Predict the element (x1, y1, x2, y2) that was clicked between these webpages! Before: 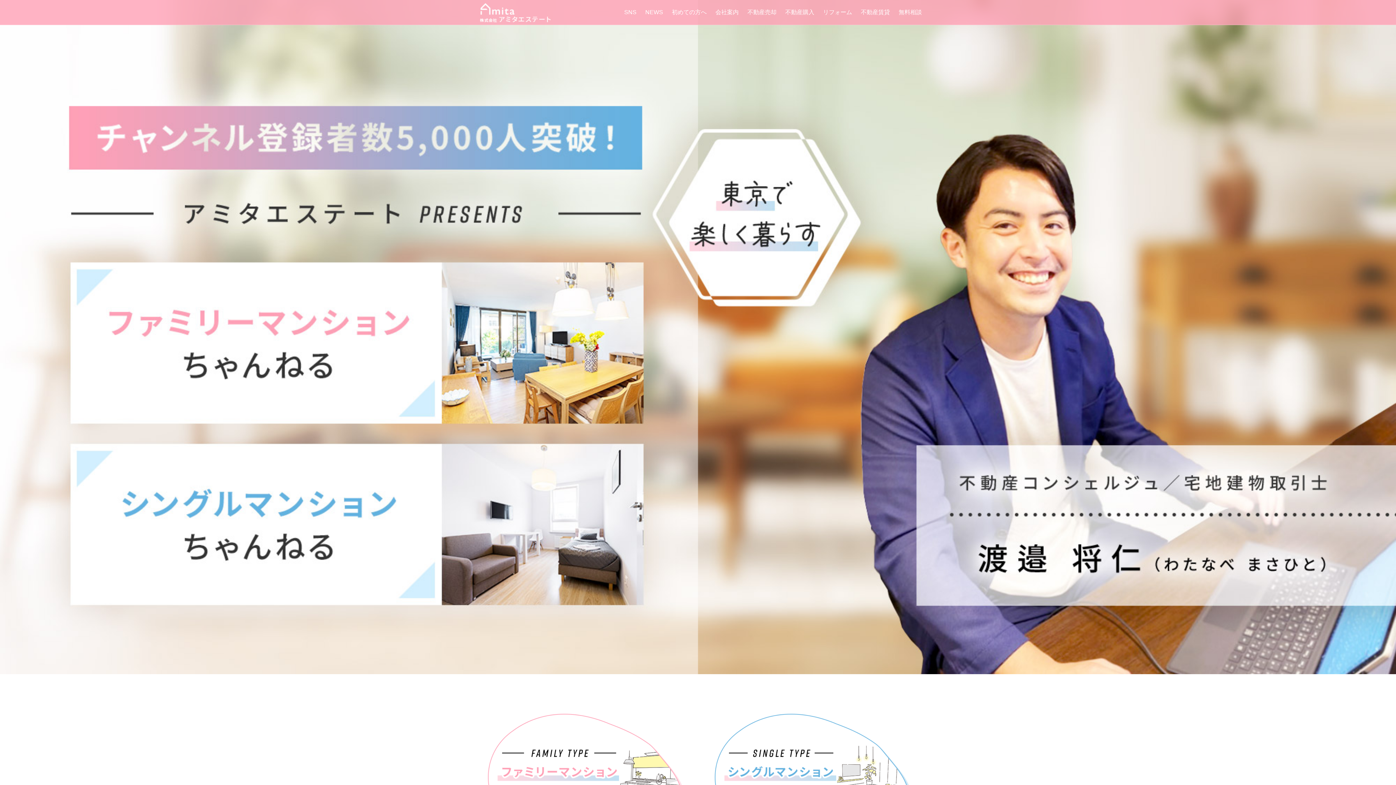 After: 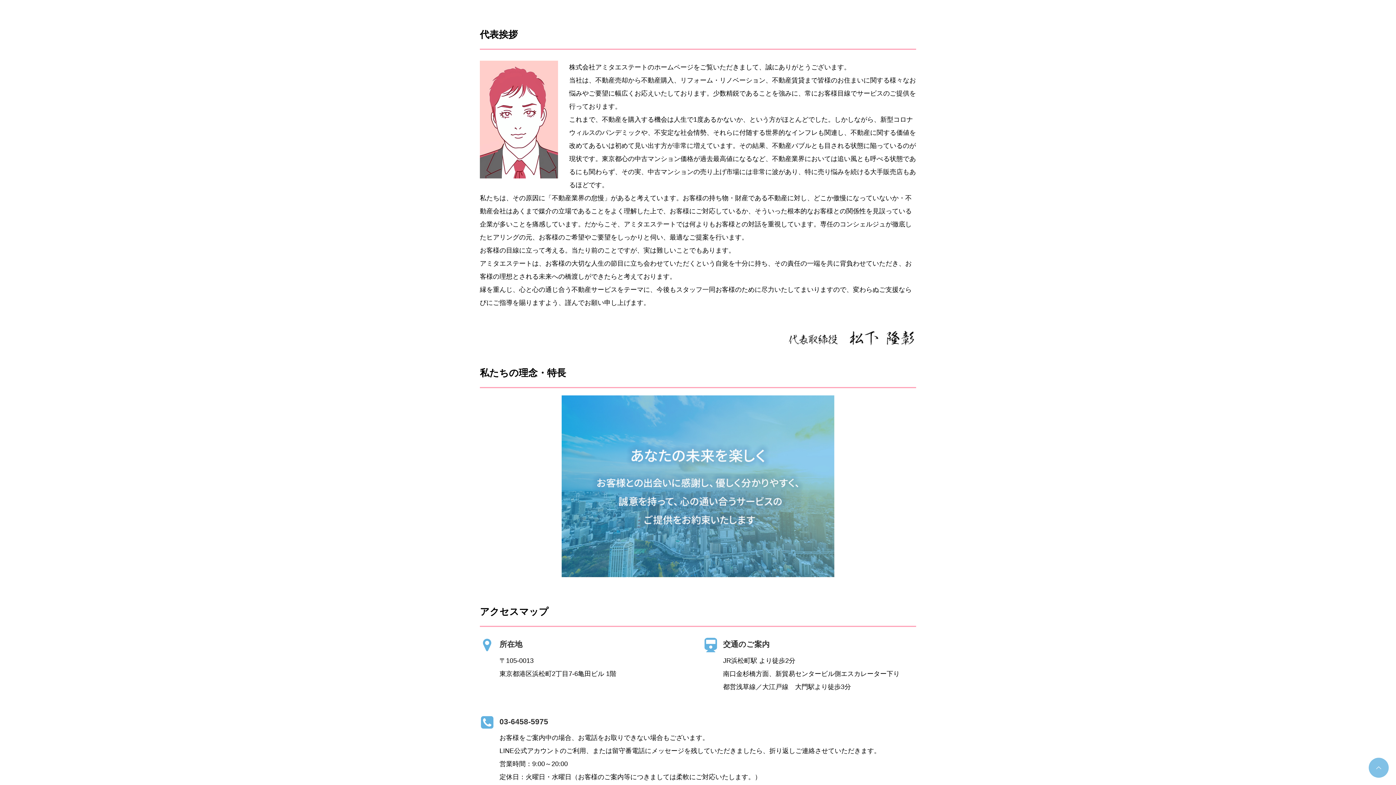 Action: bbox: (711, 0, 743, 24) label: 会社案内